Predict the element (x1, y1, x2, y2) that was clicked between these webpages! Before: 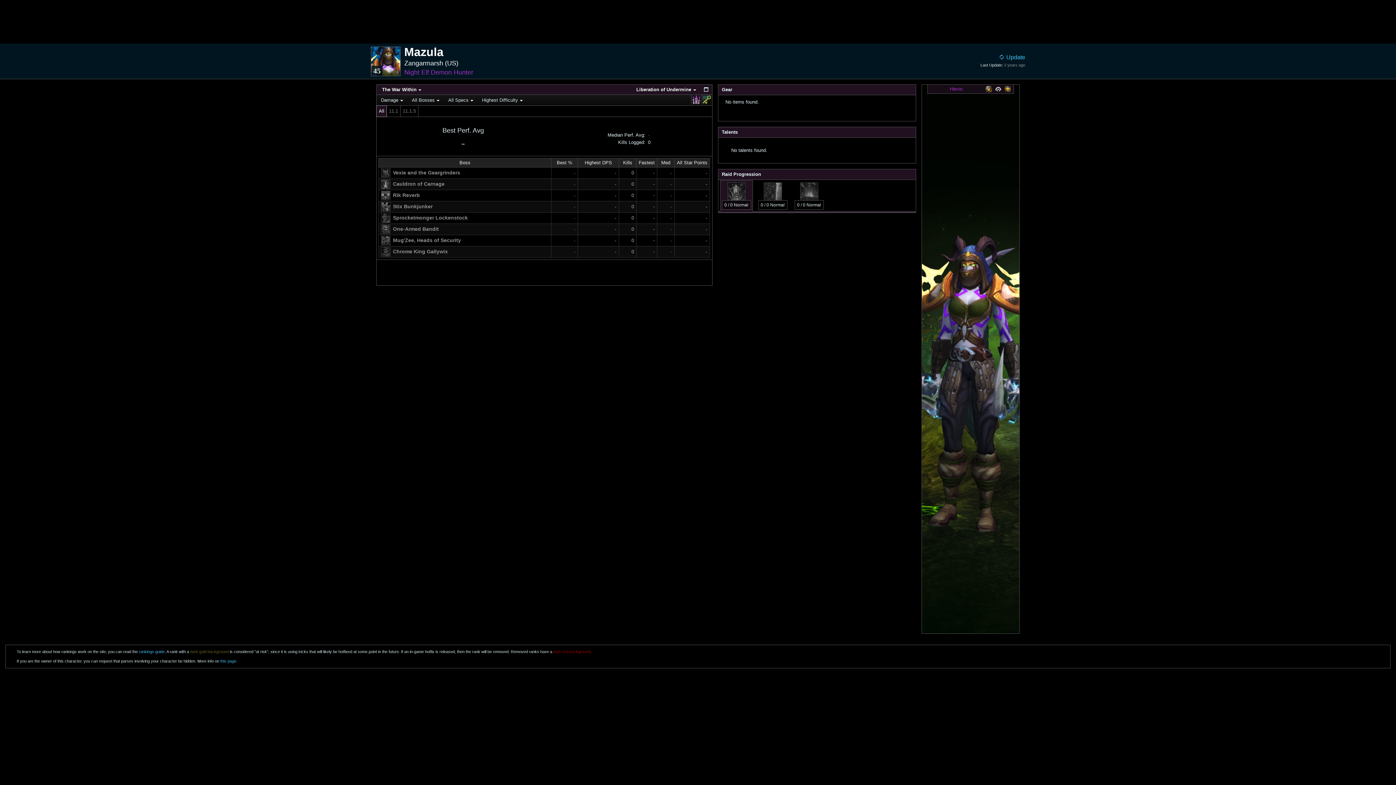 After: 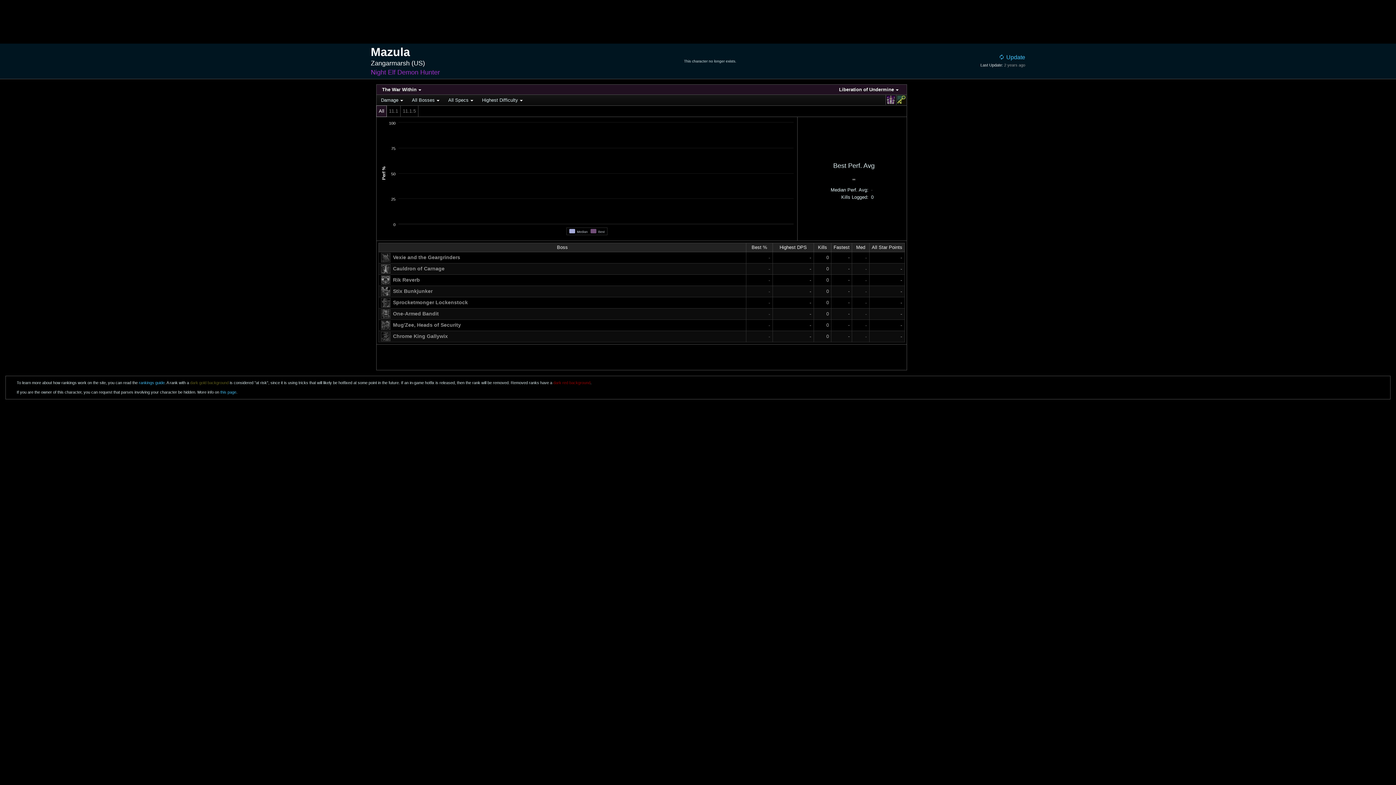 Action: bbox: (1000, 54, 1025, 60) label:  Update